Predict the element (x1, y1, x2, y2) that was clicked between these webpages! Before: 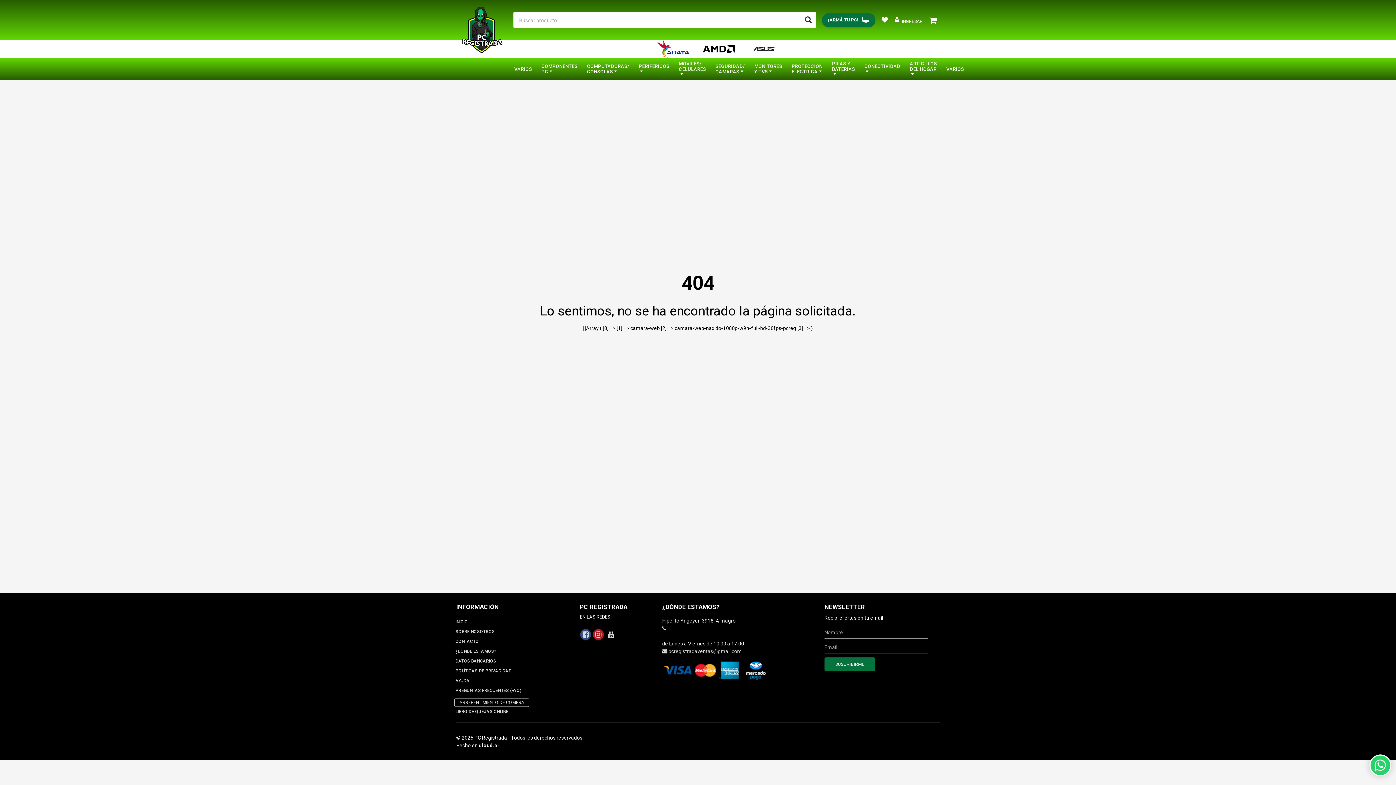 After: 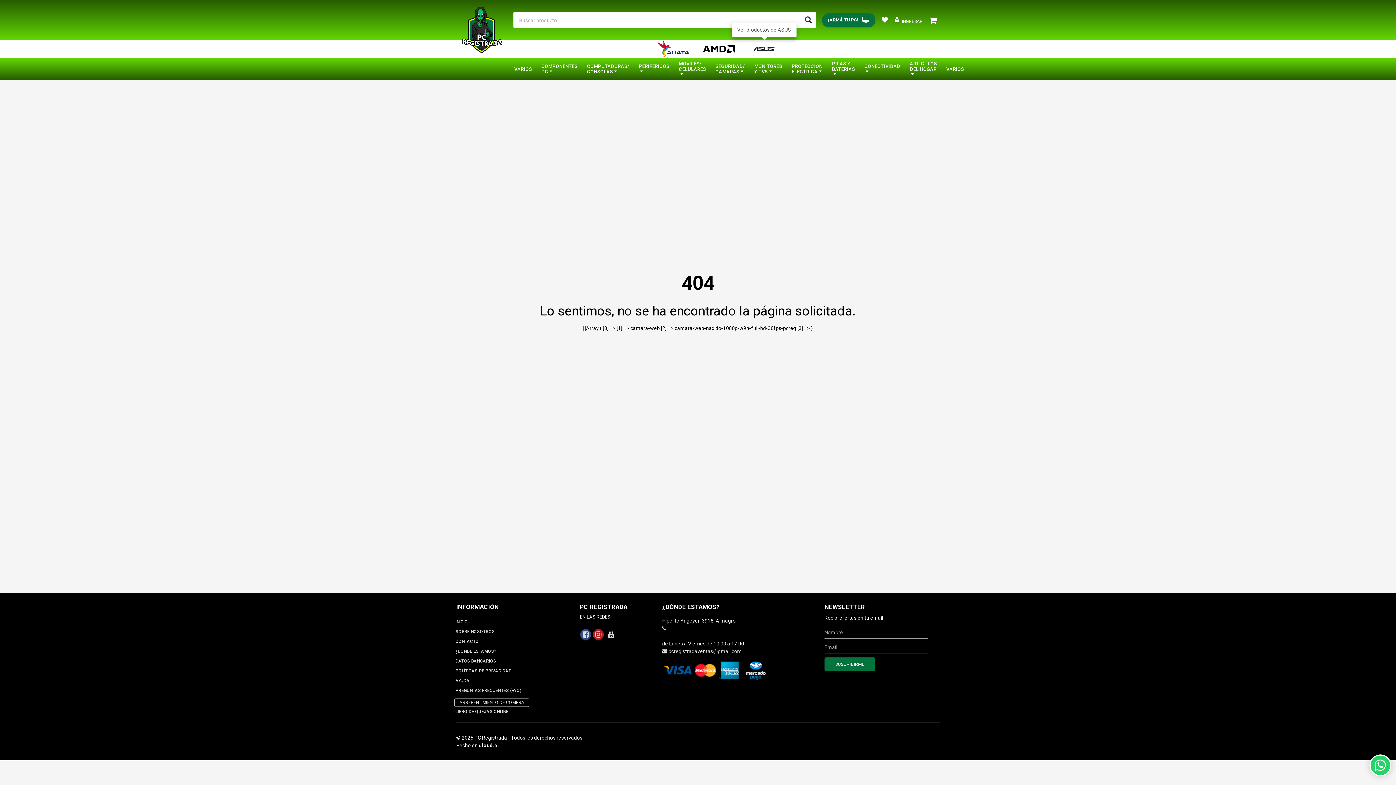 Action: bbox: (747, 45, 781, 51)